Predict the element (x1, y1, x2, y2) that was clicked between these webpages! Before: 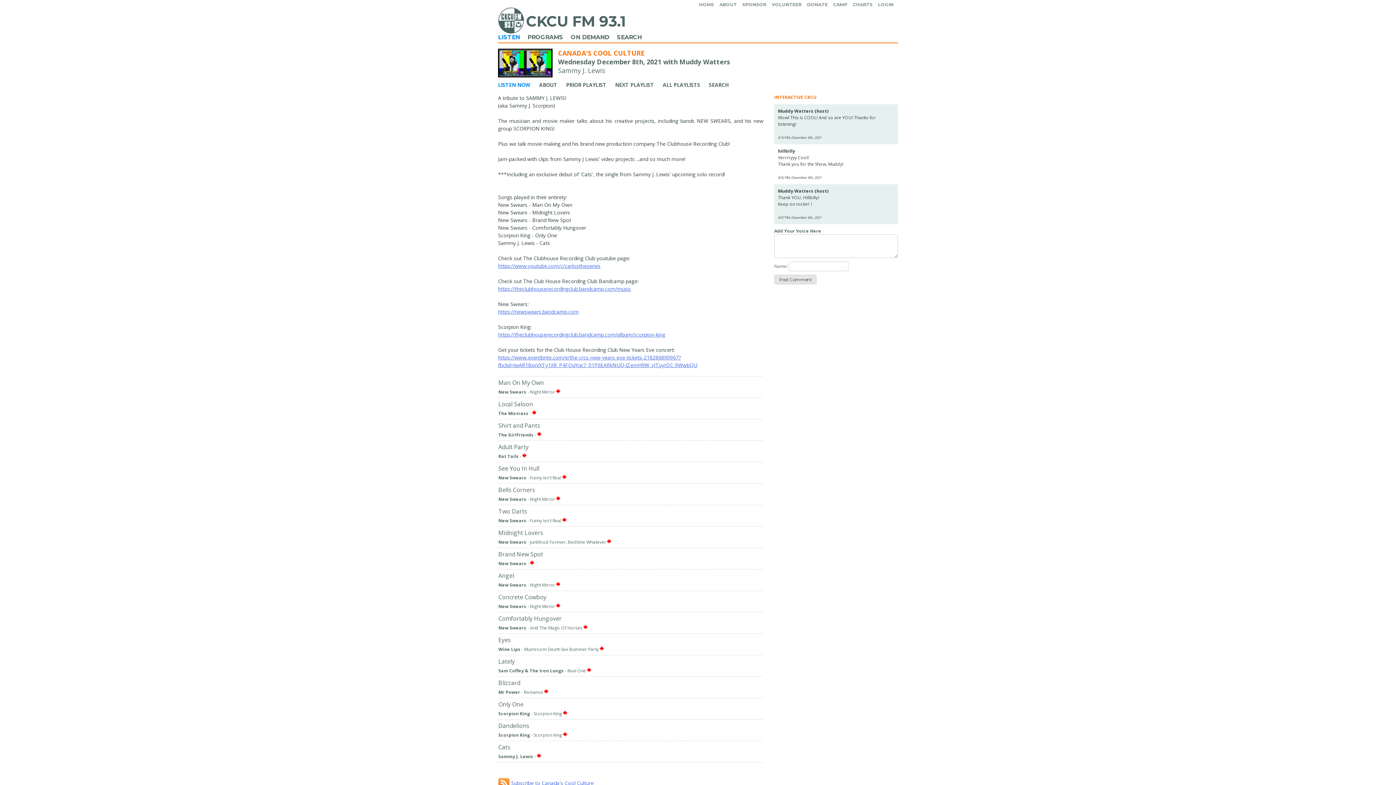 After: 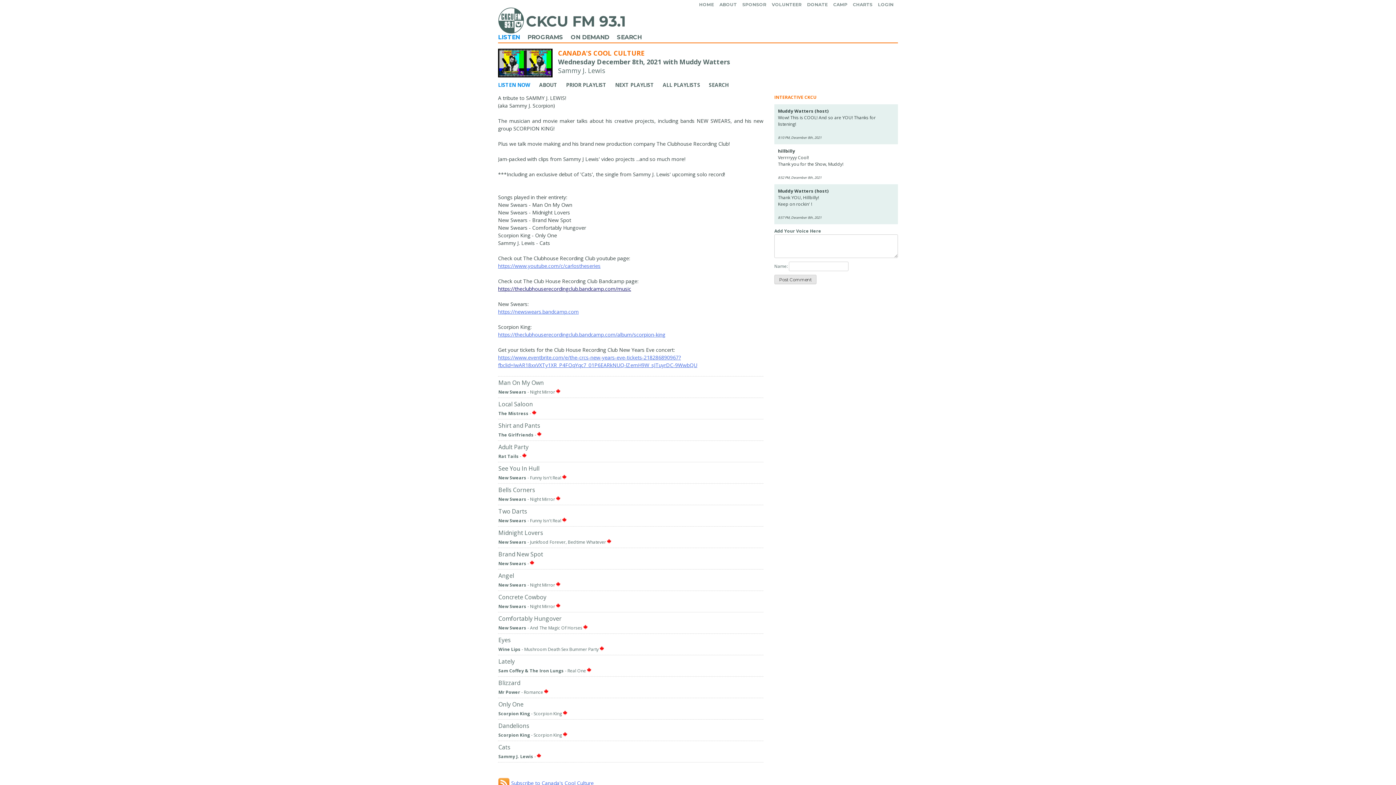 Action: bbox: (498, 285, 631, 292) label: https://theclubhouserecordingclub.bandcamp.com/music